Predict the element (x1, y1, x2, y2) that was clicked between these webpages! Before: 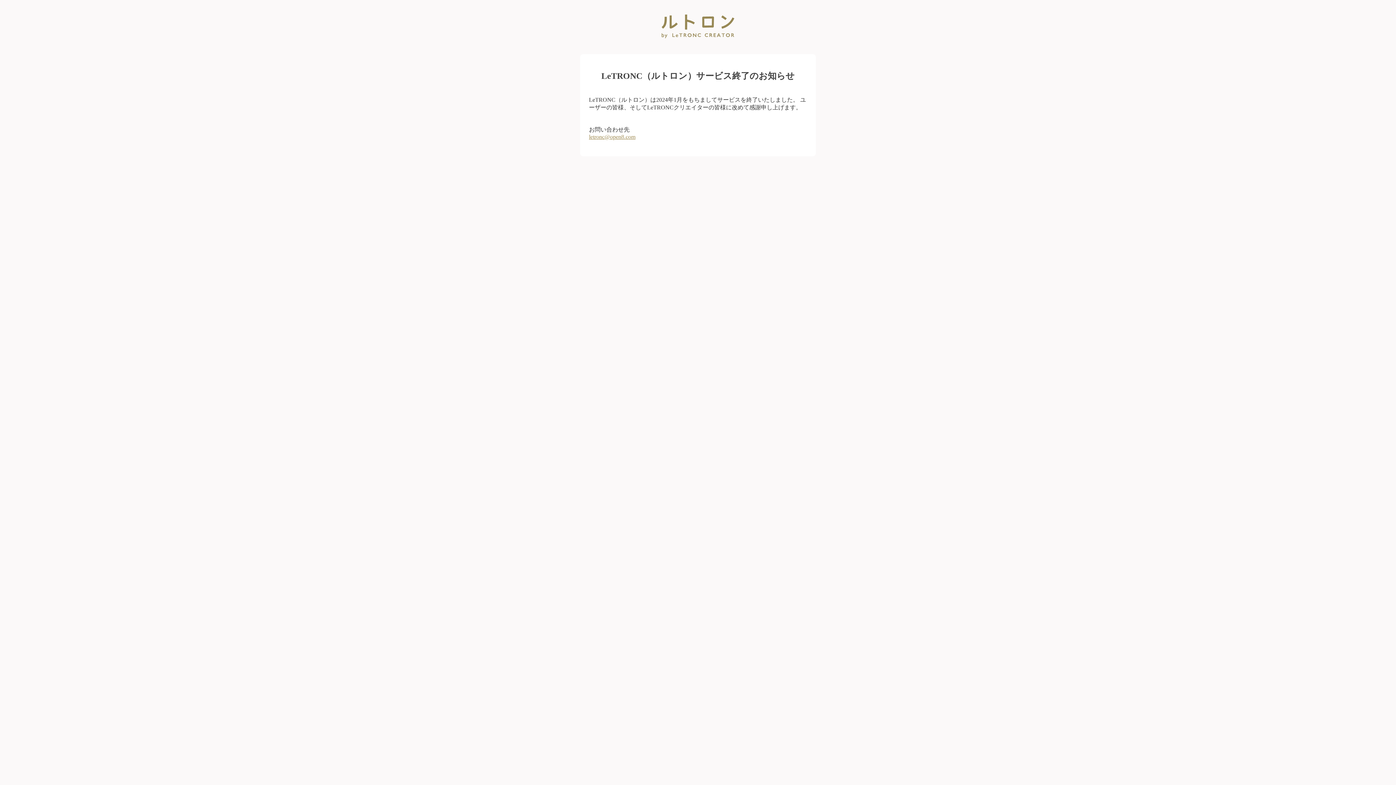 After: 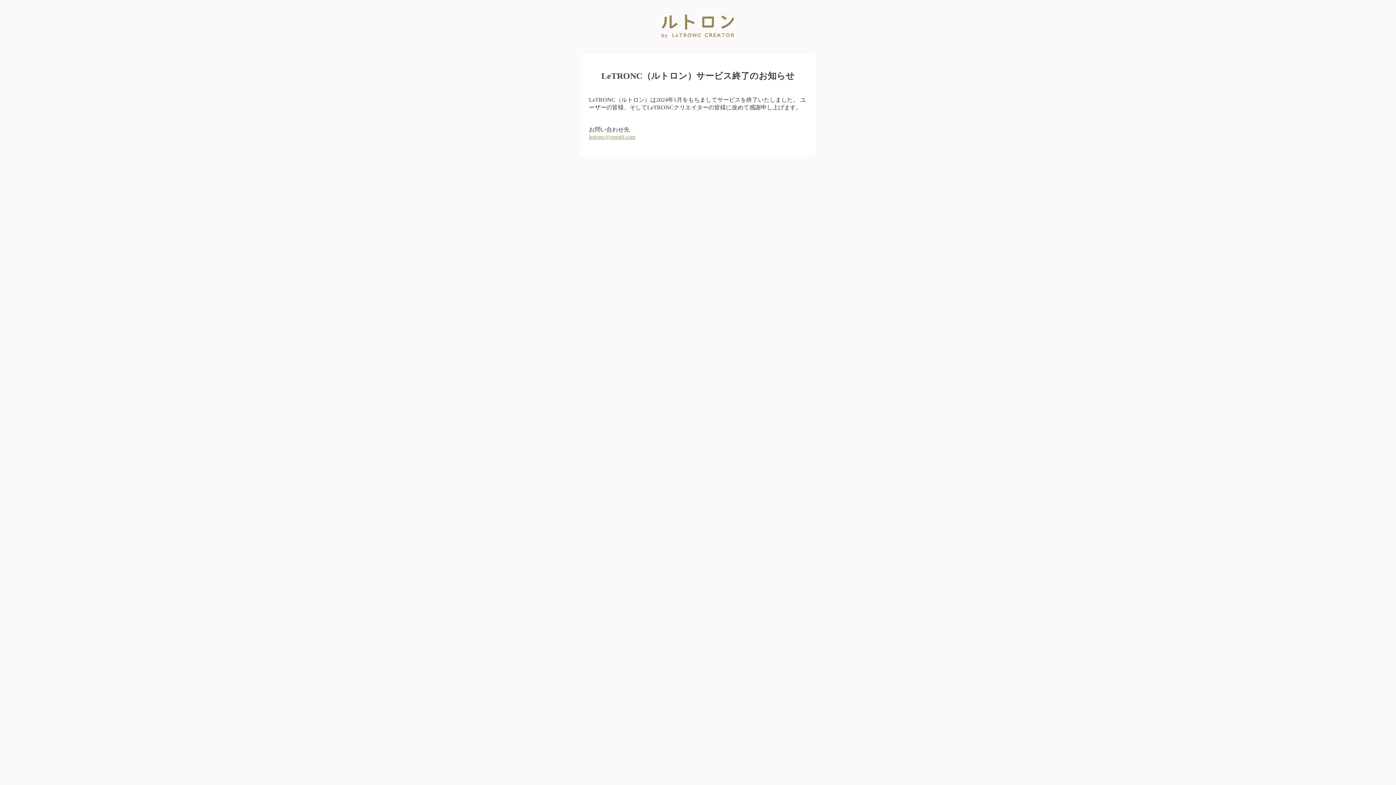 Action: label: letronc@open8.com bbox: (589, 133, 635, 139)